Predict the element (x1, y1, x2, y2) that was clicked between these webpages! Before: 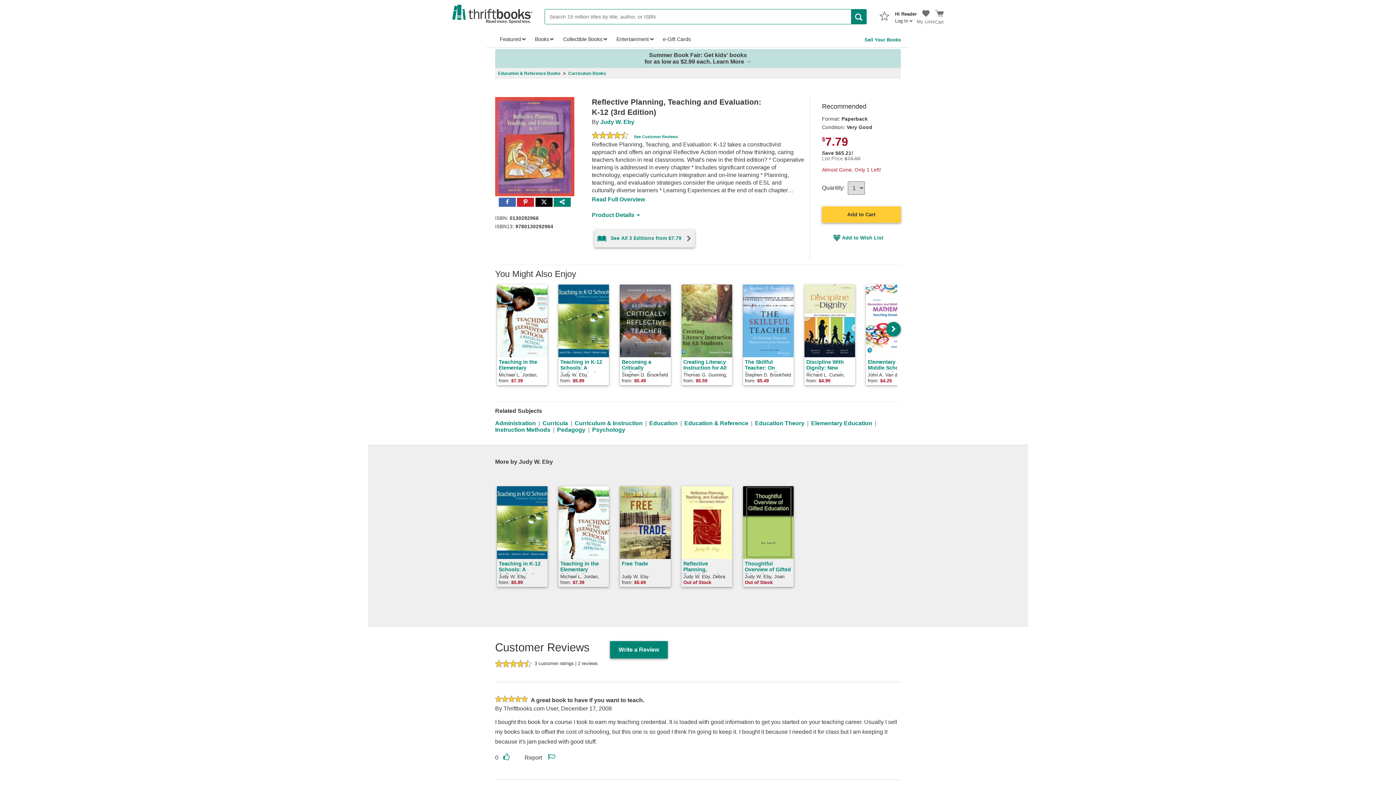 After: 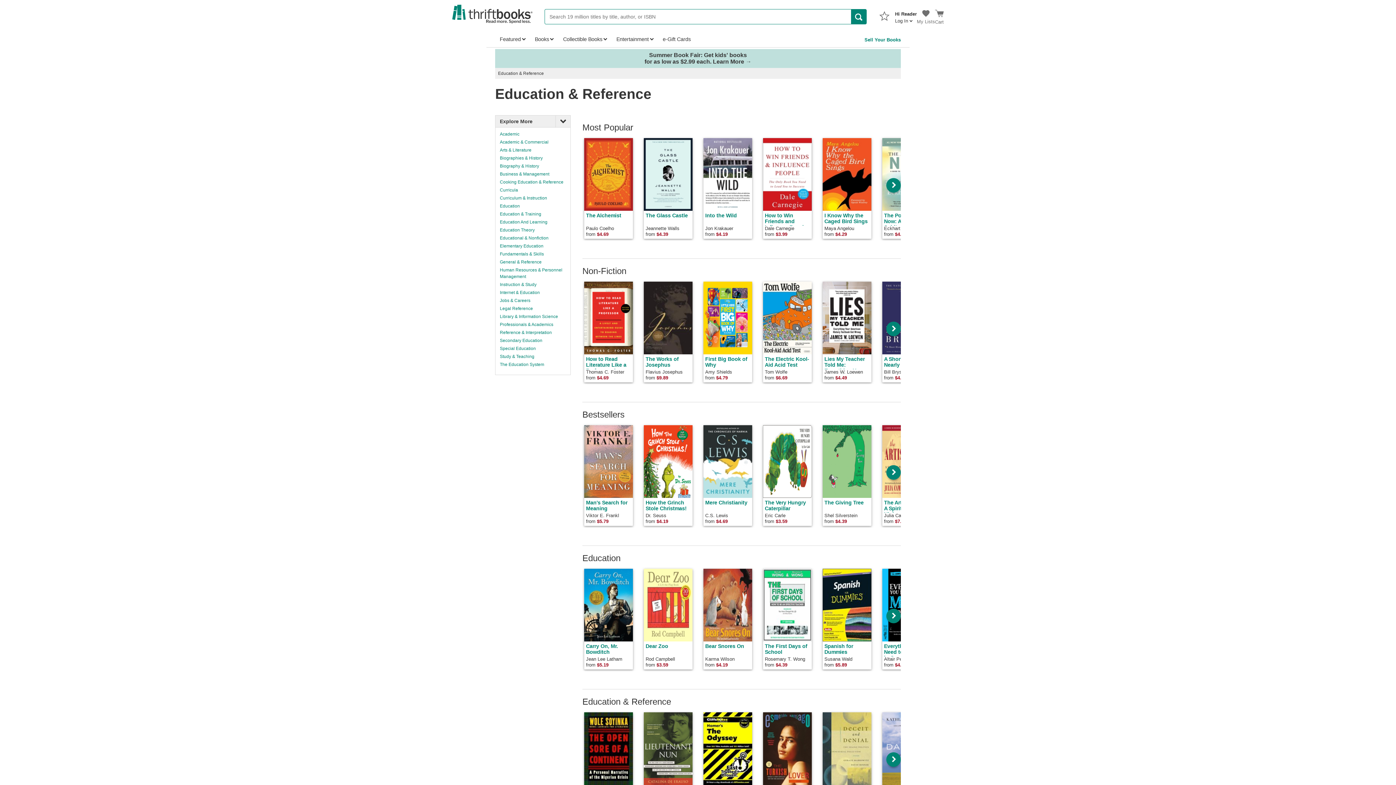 Action: label: Education & Reference Books bbox: (498, 70, 560, 76)